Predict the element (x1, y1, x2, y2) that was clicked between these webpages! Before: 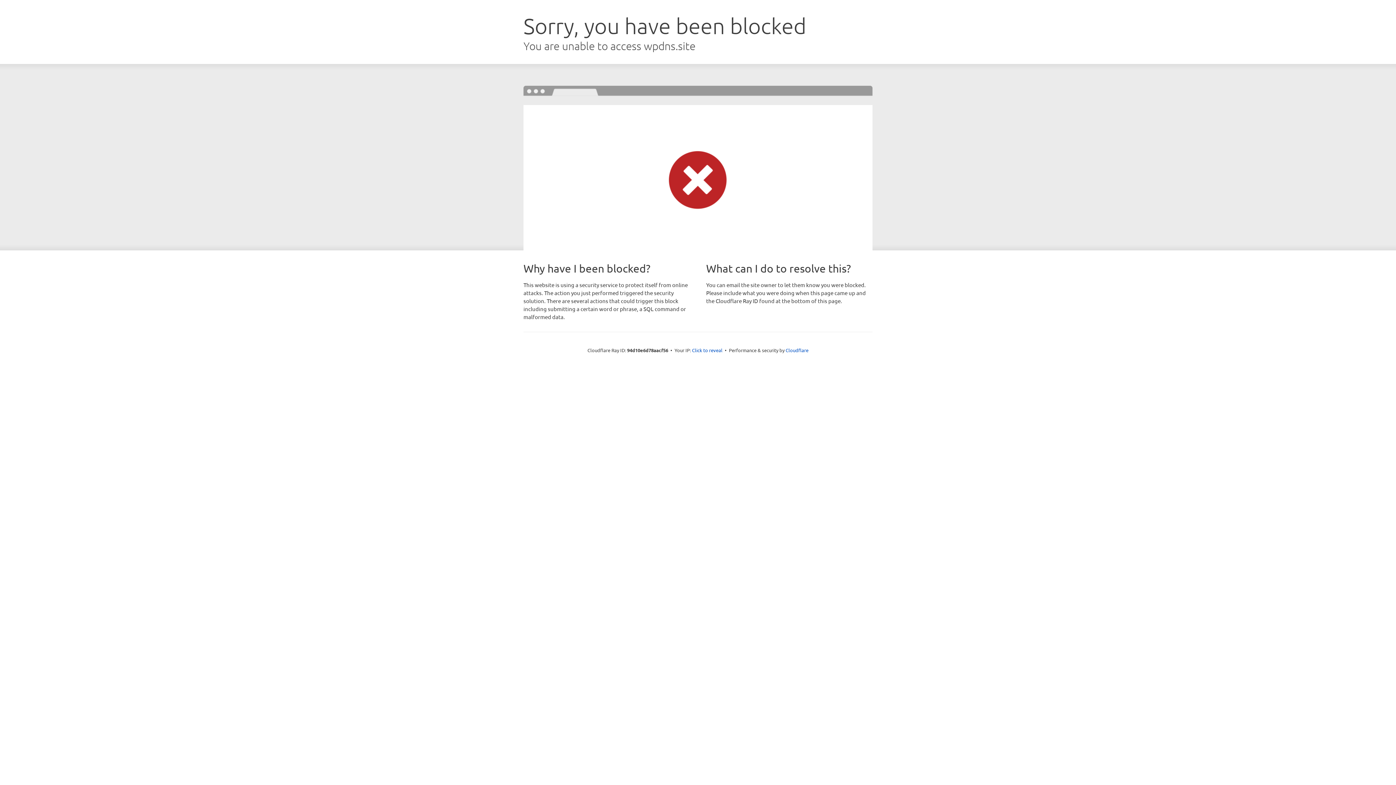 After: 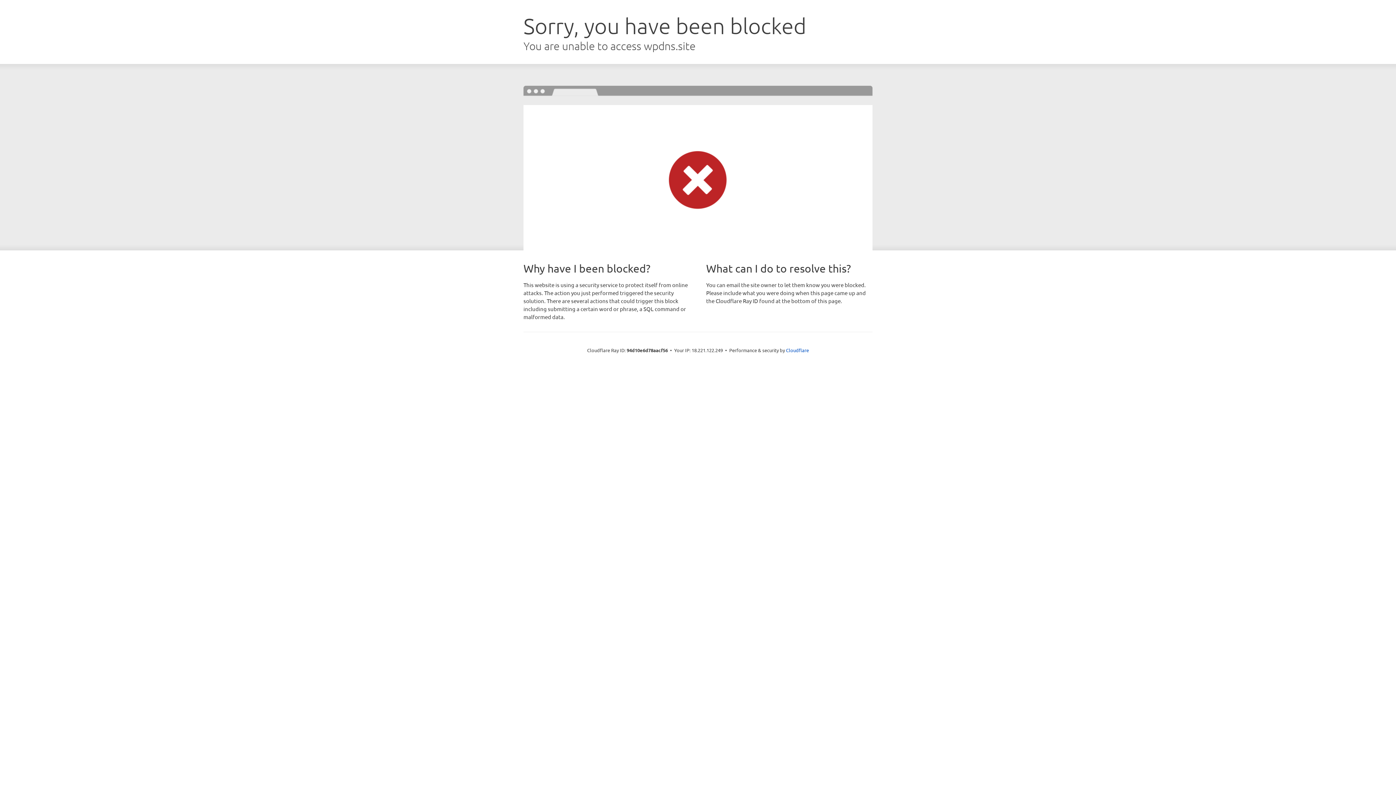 Action: label: Click to reveal bbox: (692, 346, 722, 353)